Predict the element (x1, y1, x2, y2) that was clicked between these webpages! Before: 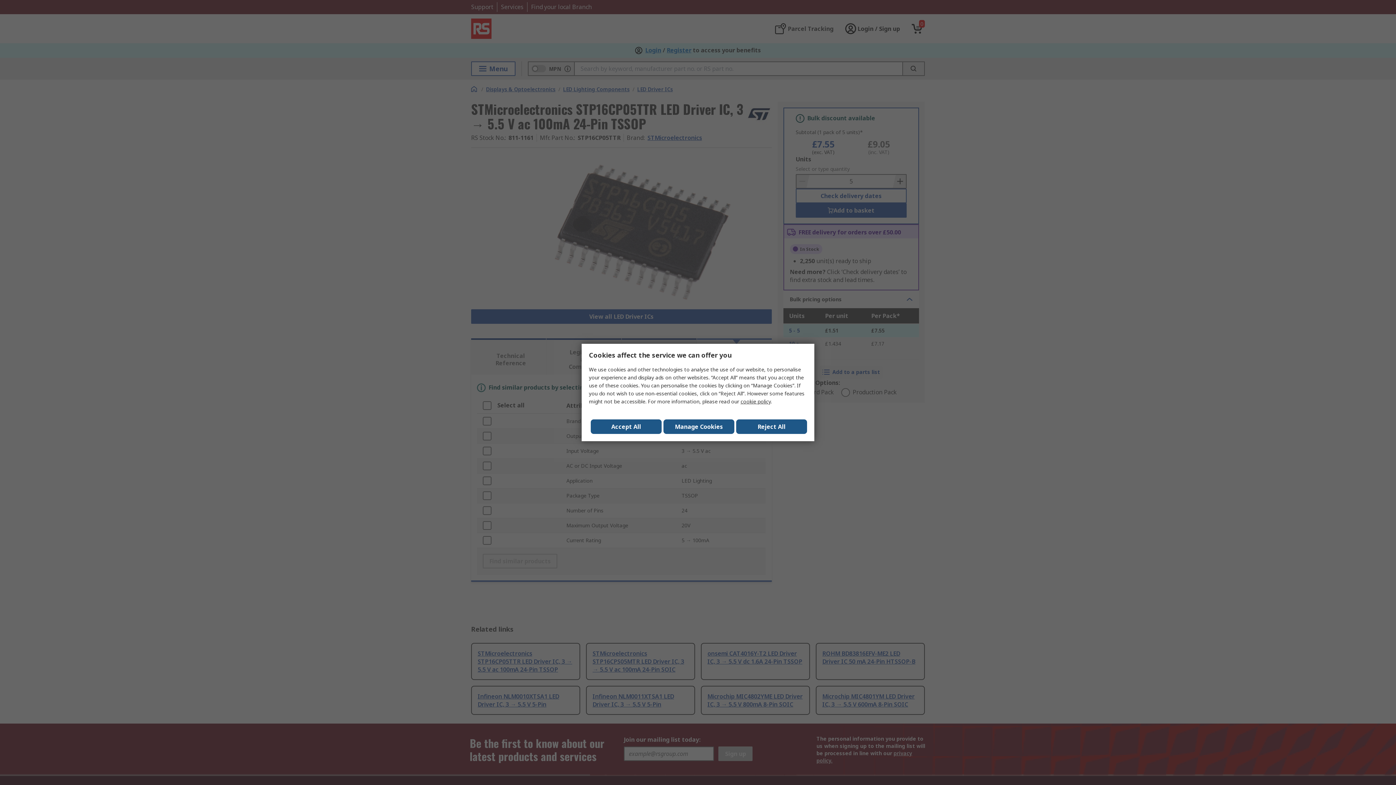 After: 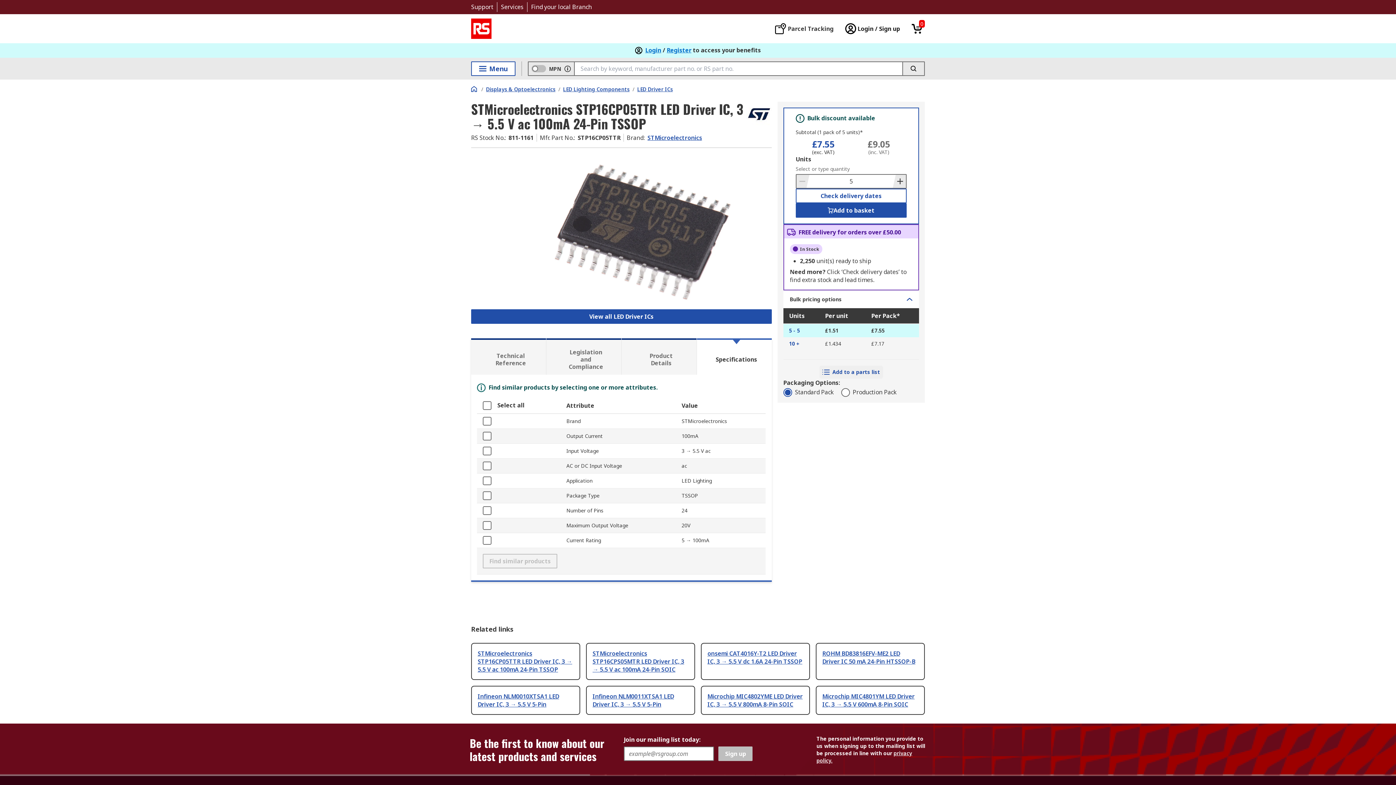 Action: label: Close consent Widget bbox: (590, 419, 661, 434)